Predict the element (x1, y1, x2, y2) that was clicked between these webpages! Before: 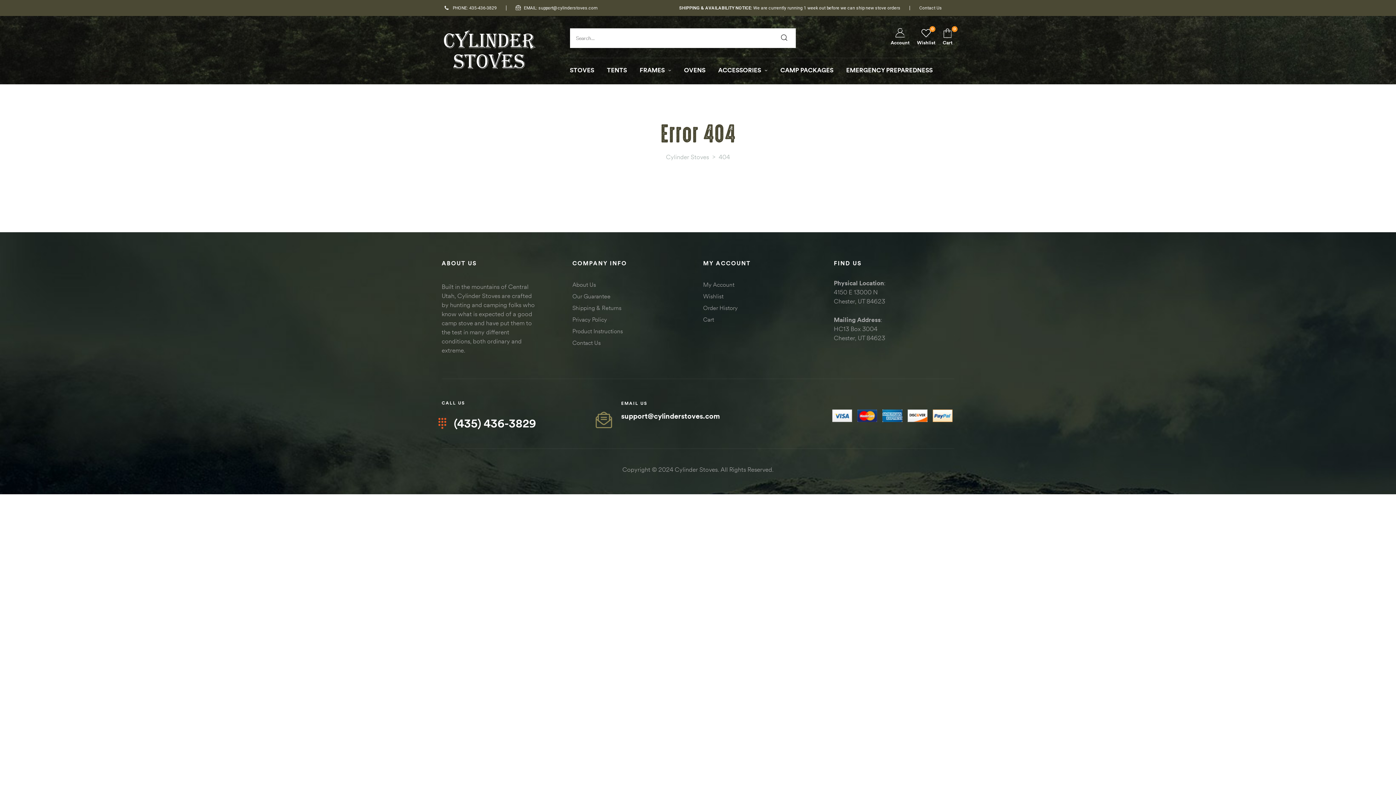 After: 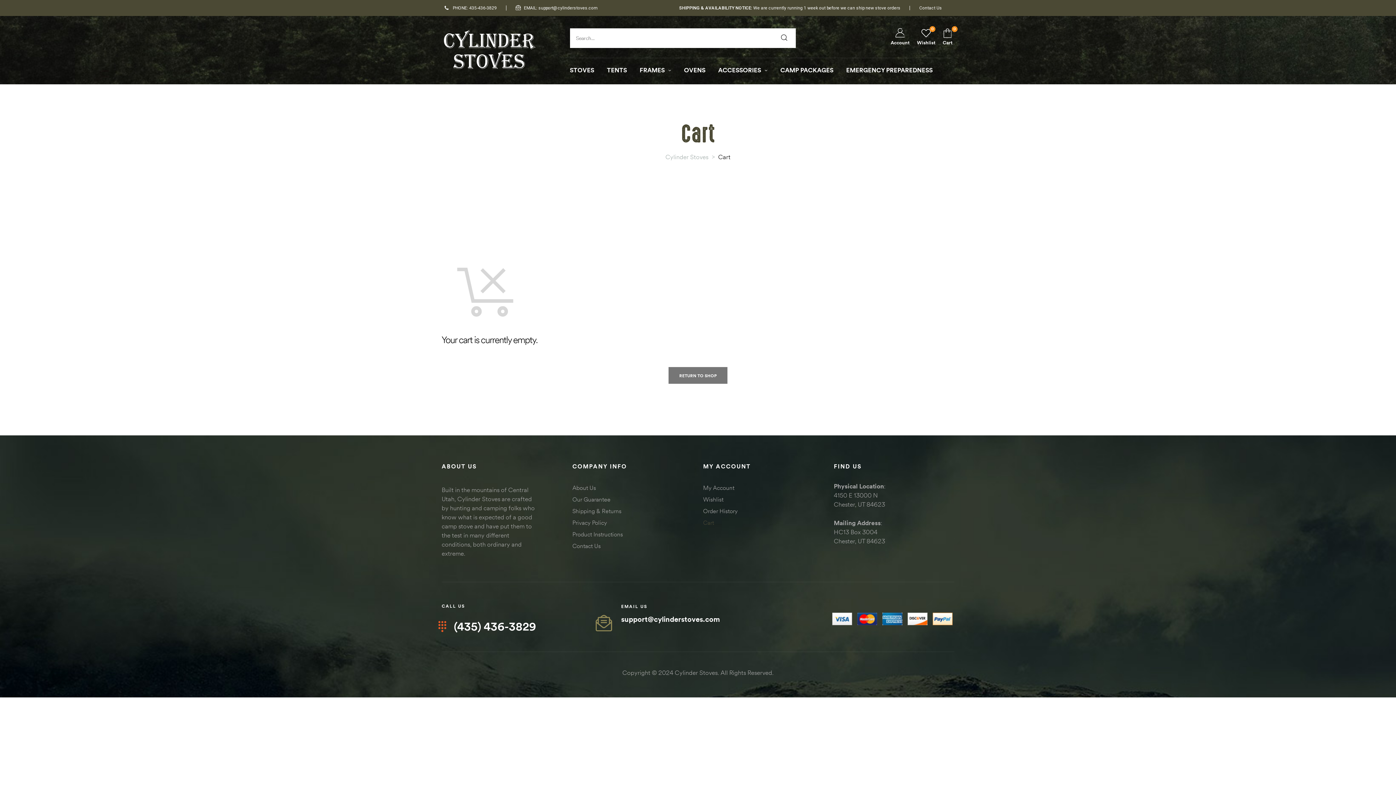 Action: bbox: (942, 28, 952, 46) label: Cart
0